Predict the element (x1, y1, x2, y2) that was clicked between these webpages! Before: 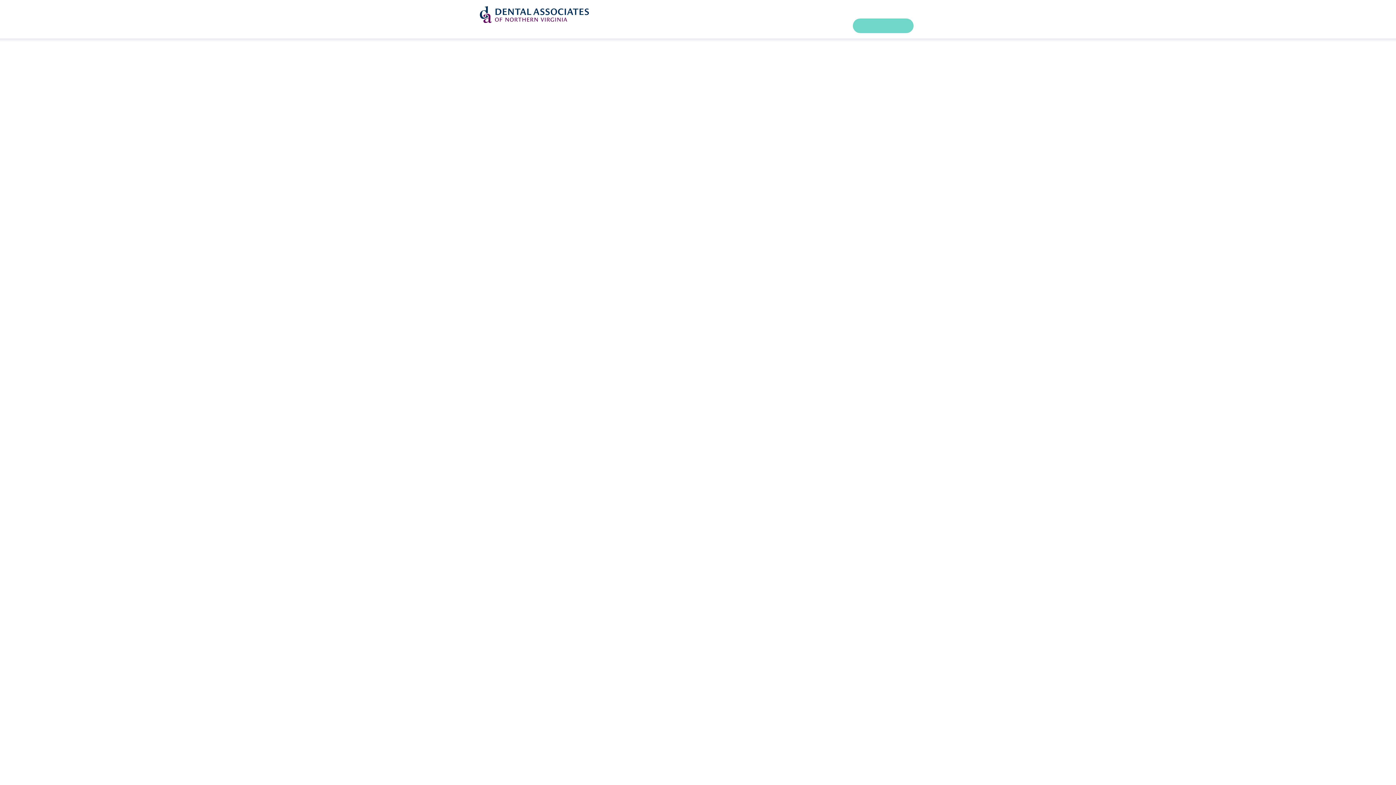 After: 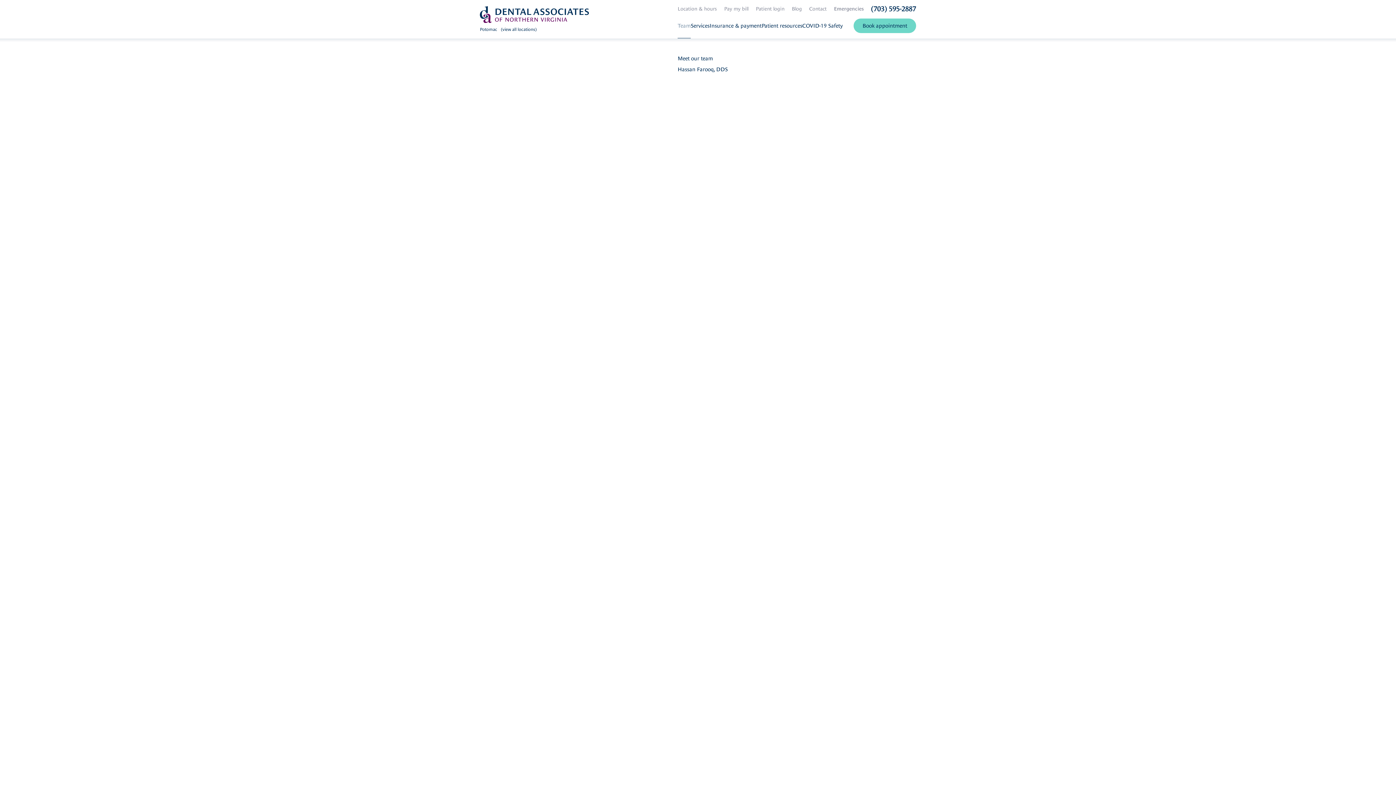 Action: label: Team
Meet our team
Hassan Farooq, DDS bbox: (673, 18, 686, 38)